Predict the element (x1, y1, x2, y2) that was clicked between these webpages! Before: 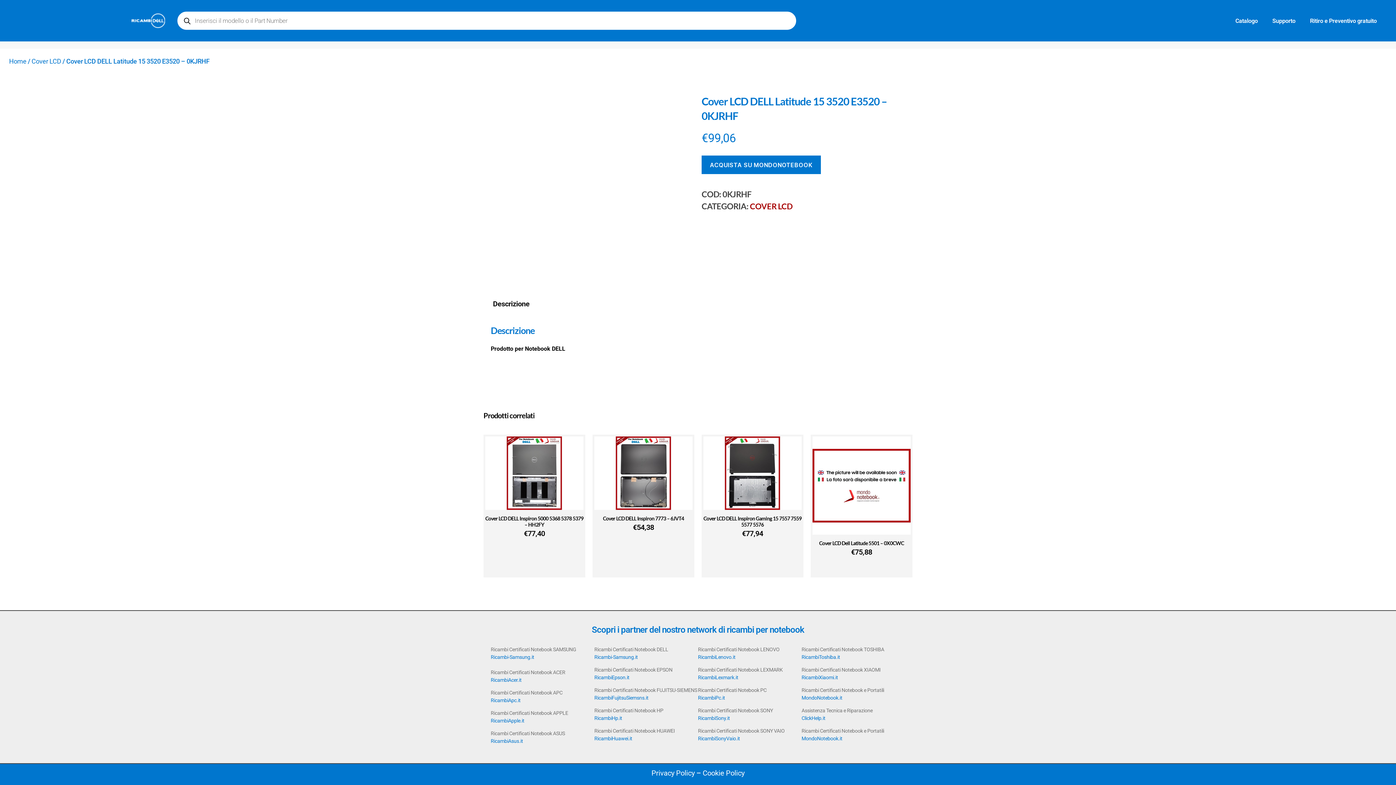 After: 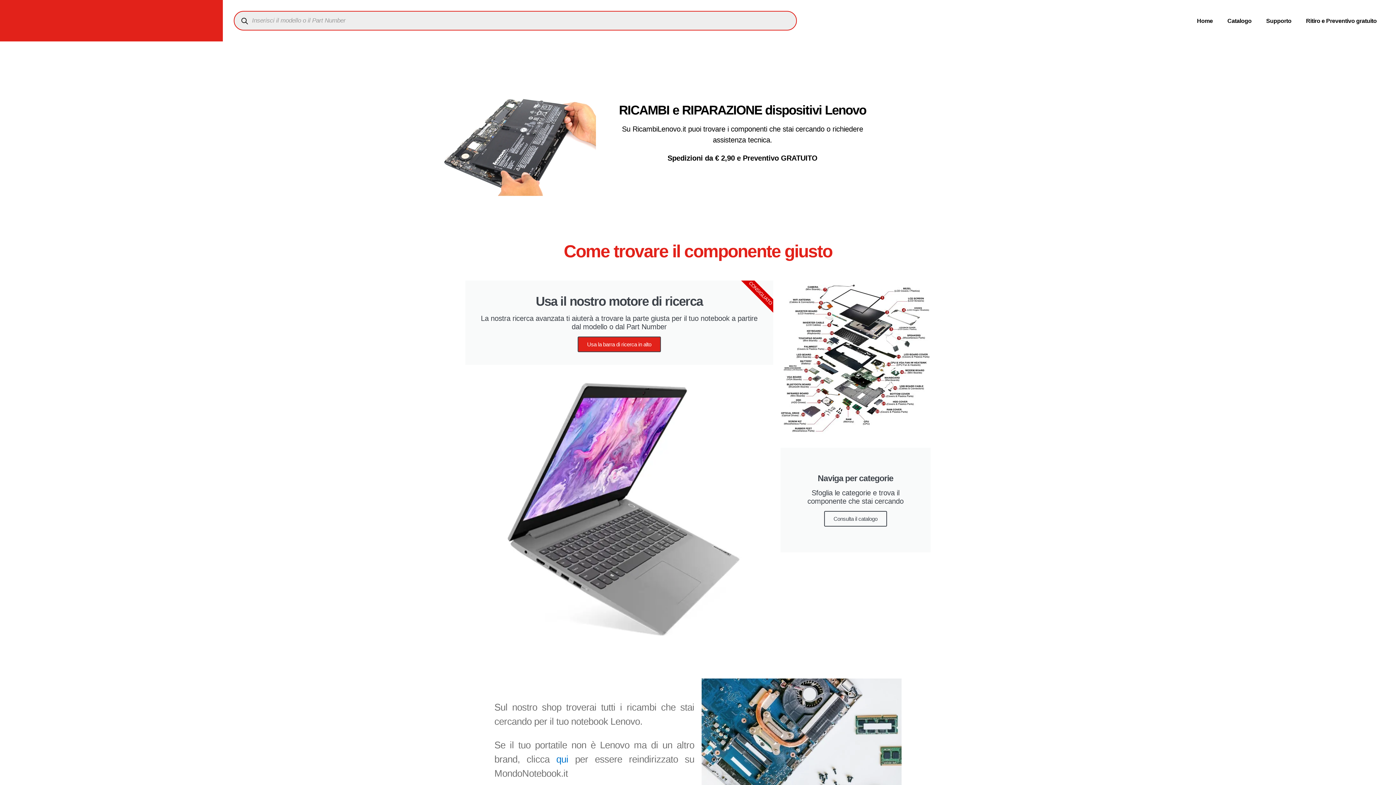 Action: label: RicambiLenovo.it bbox: (698, 654, 735, 660)